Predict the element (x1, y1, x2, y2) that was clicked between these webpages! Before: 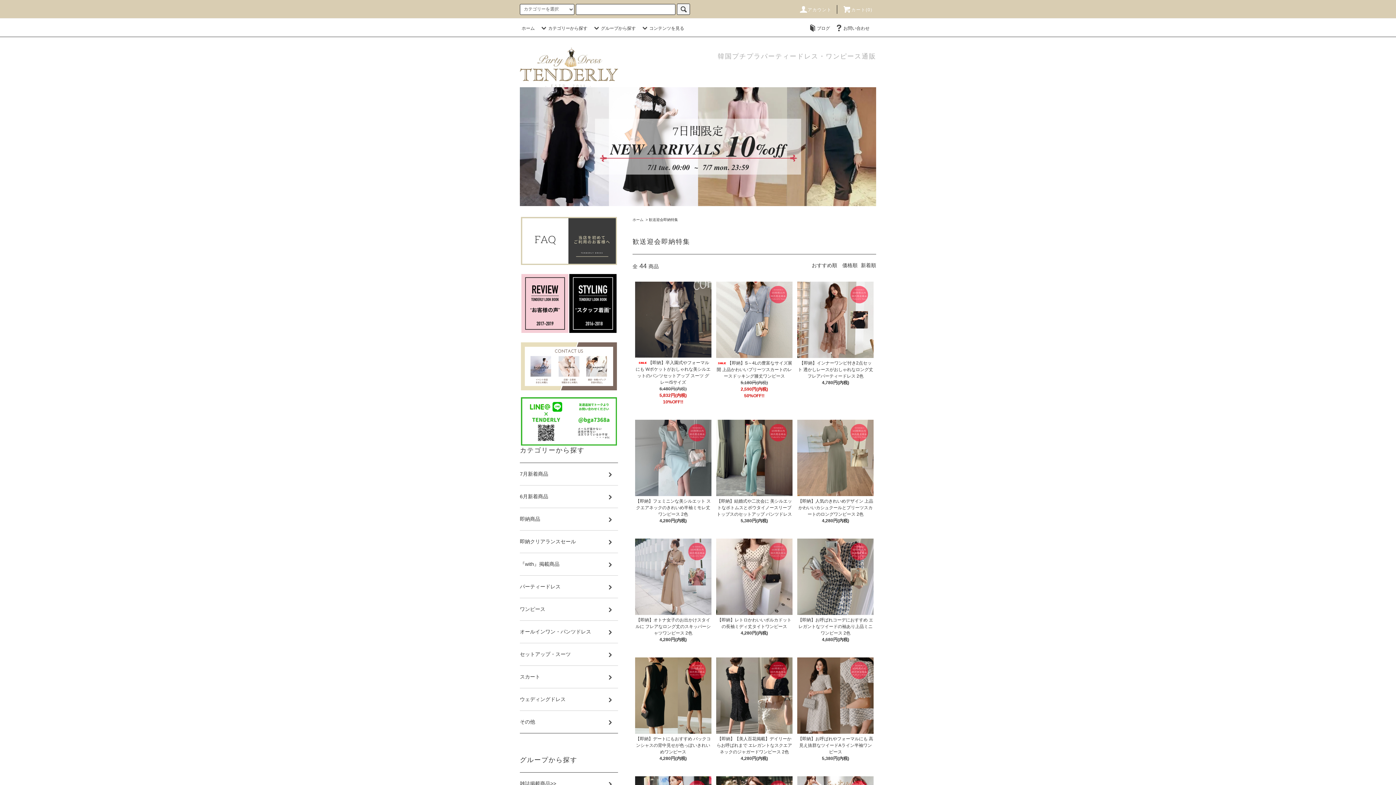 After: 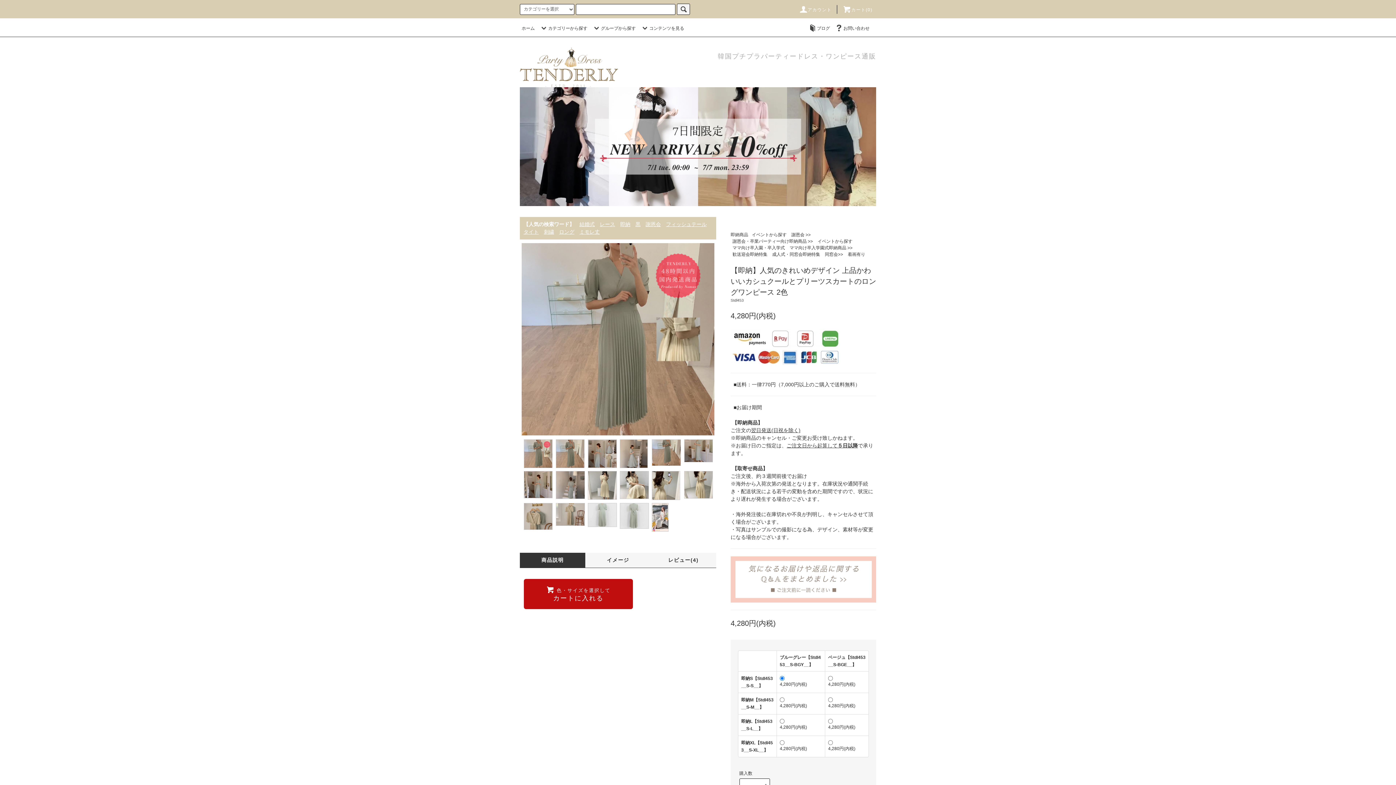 Action: bbox: (797, 419, 873, 496)